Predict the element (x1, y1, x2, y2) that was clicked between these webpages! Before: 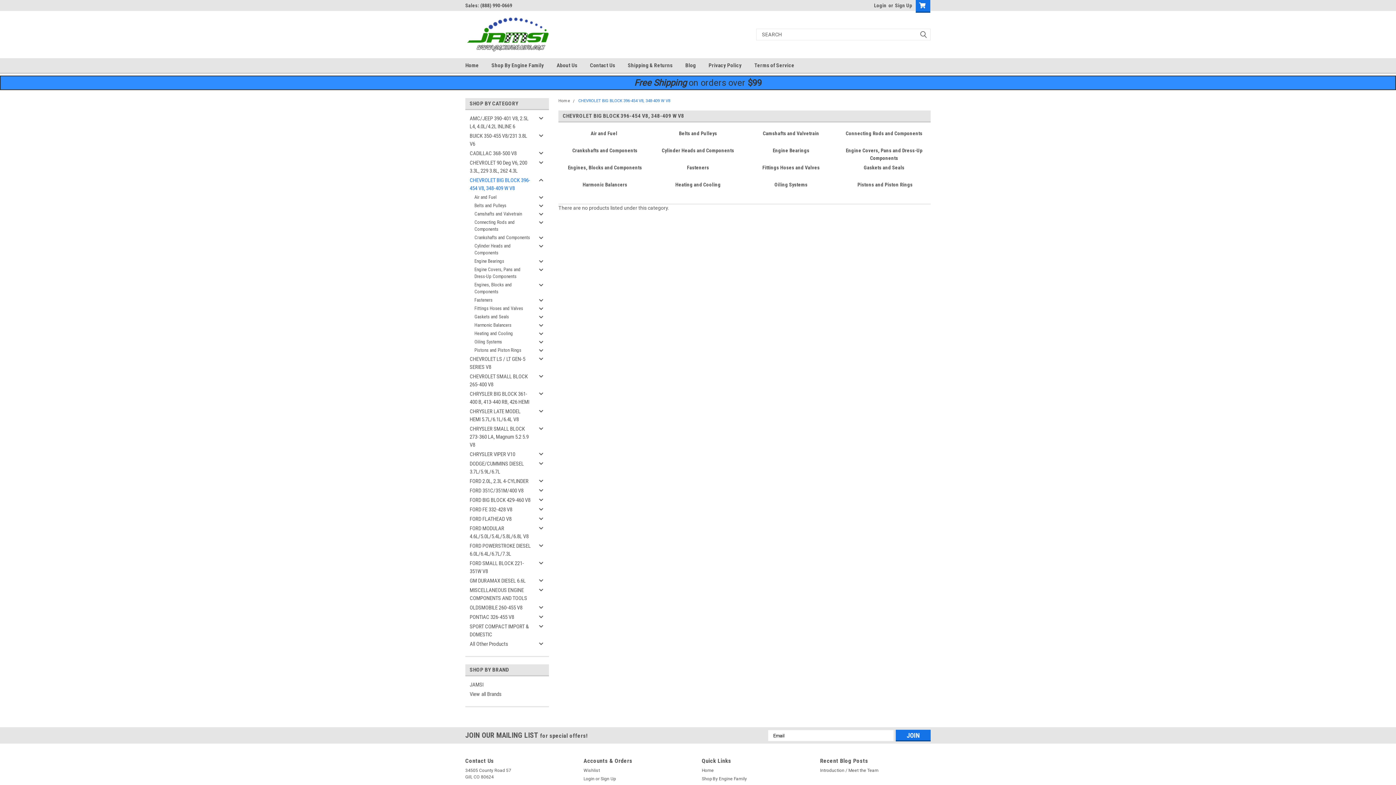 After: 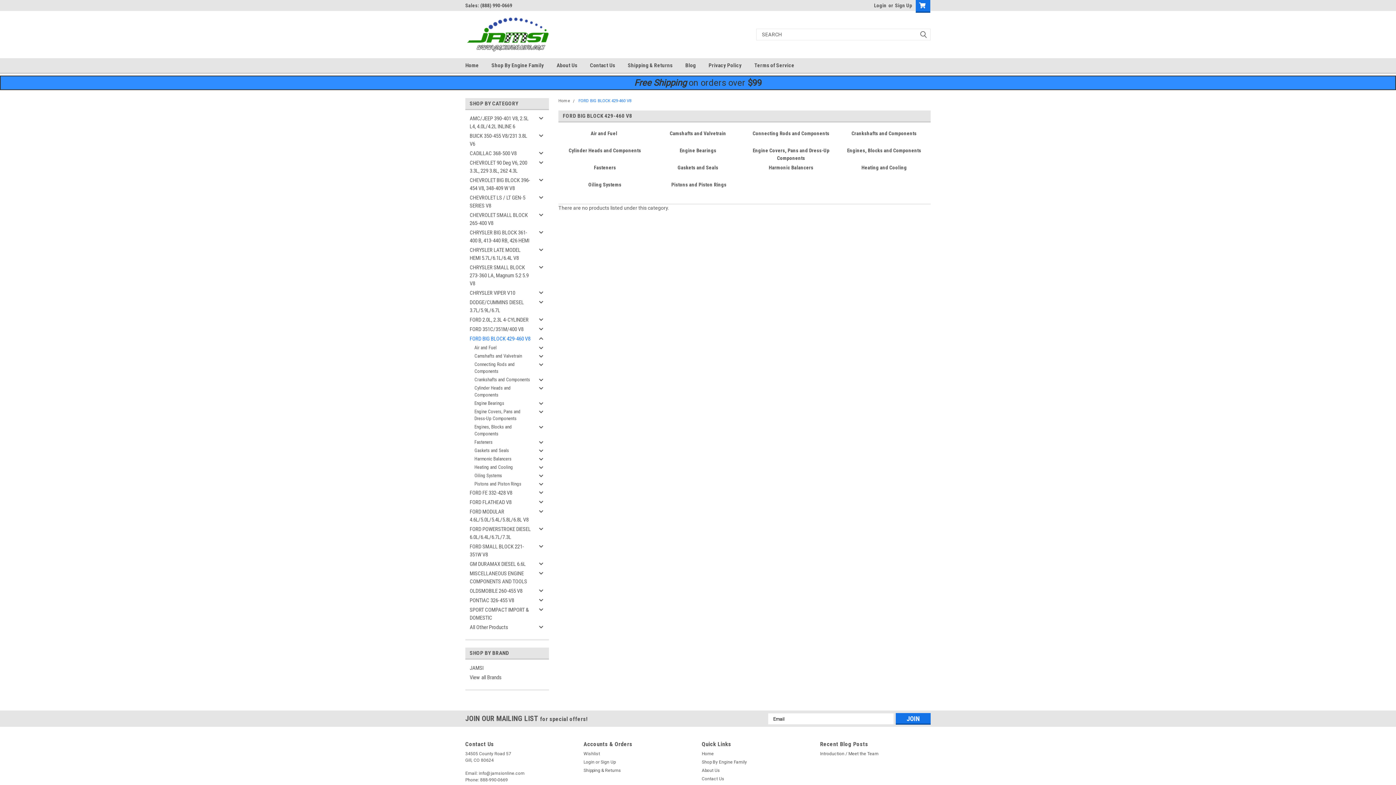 Action: bbox: (465, 495, 536, 505) label: FORD BIG BLOCK 429-460 V8